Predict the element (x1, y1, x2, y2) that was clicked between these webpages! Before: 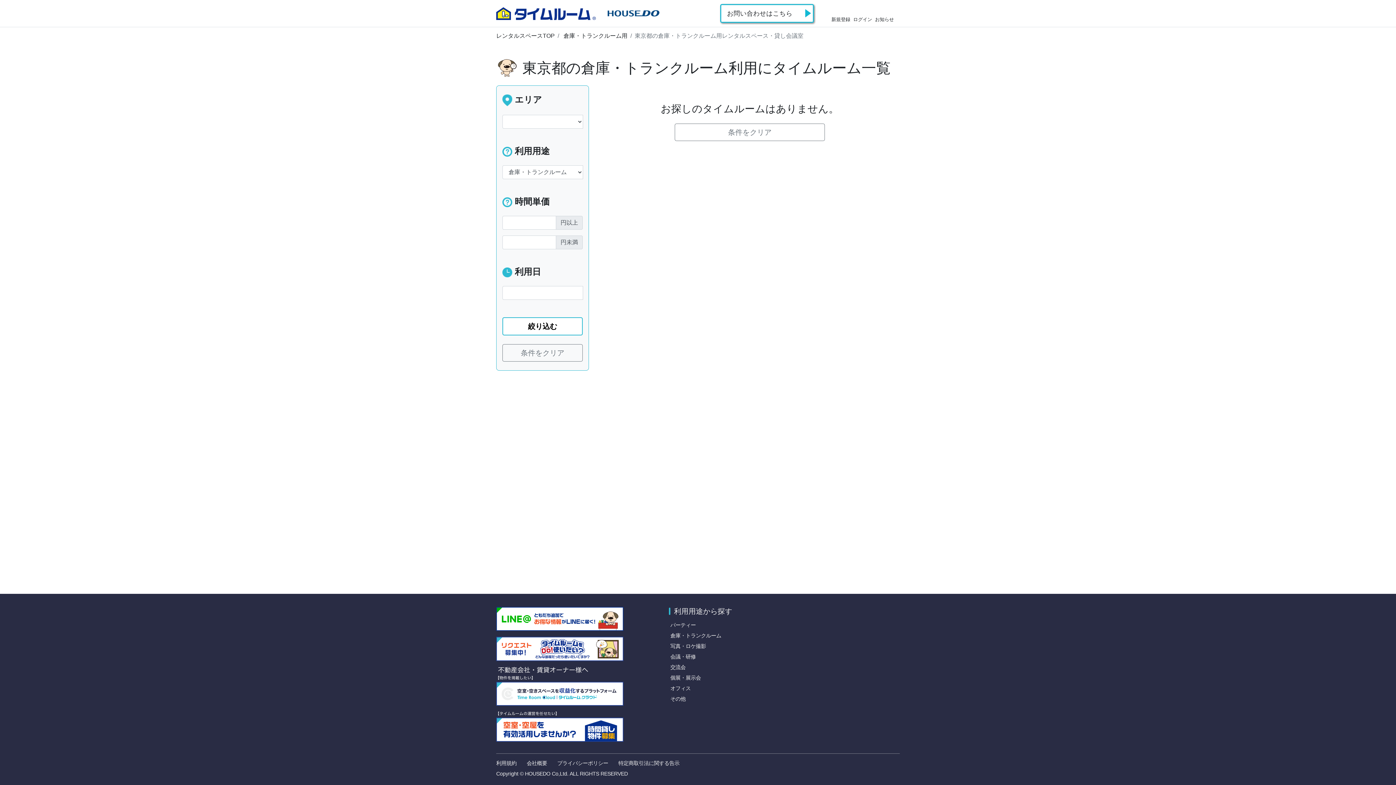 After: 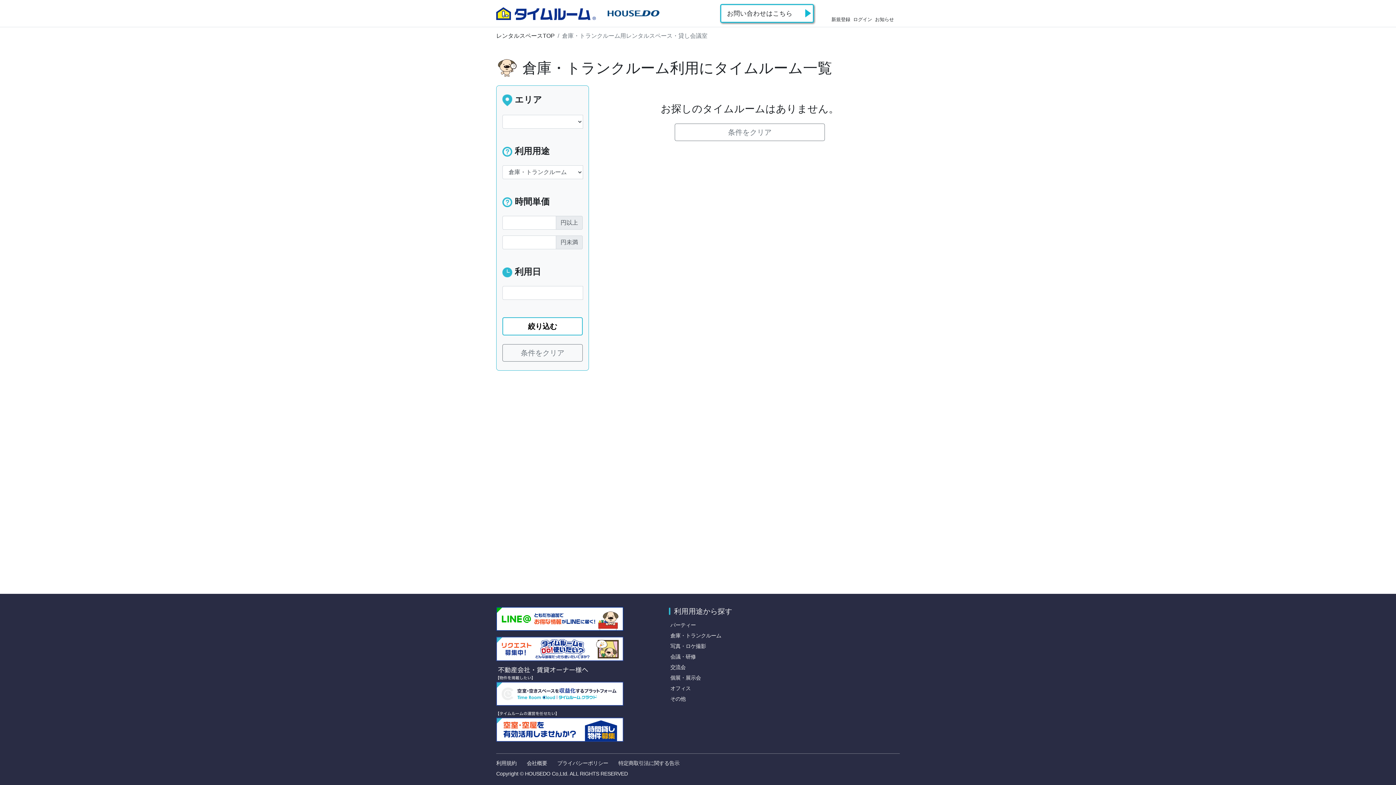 Action: label: 倉庫・トランクルーム bbox: (670, 633, 721, 638)